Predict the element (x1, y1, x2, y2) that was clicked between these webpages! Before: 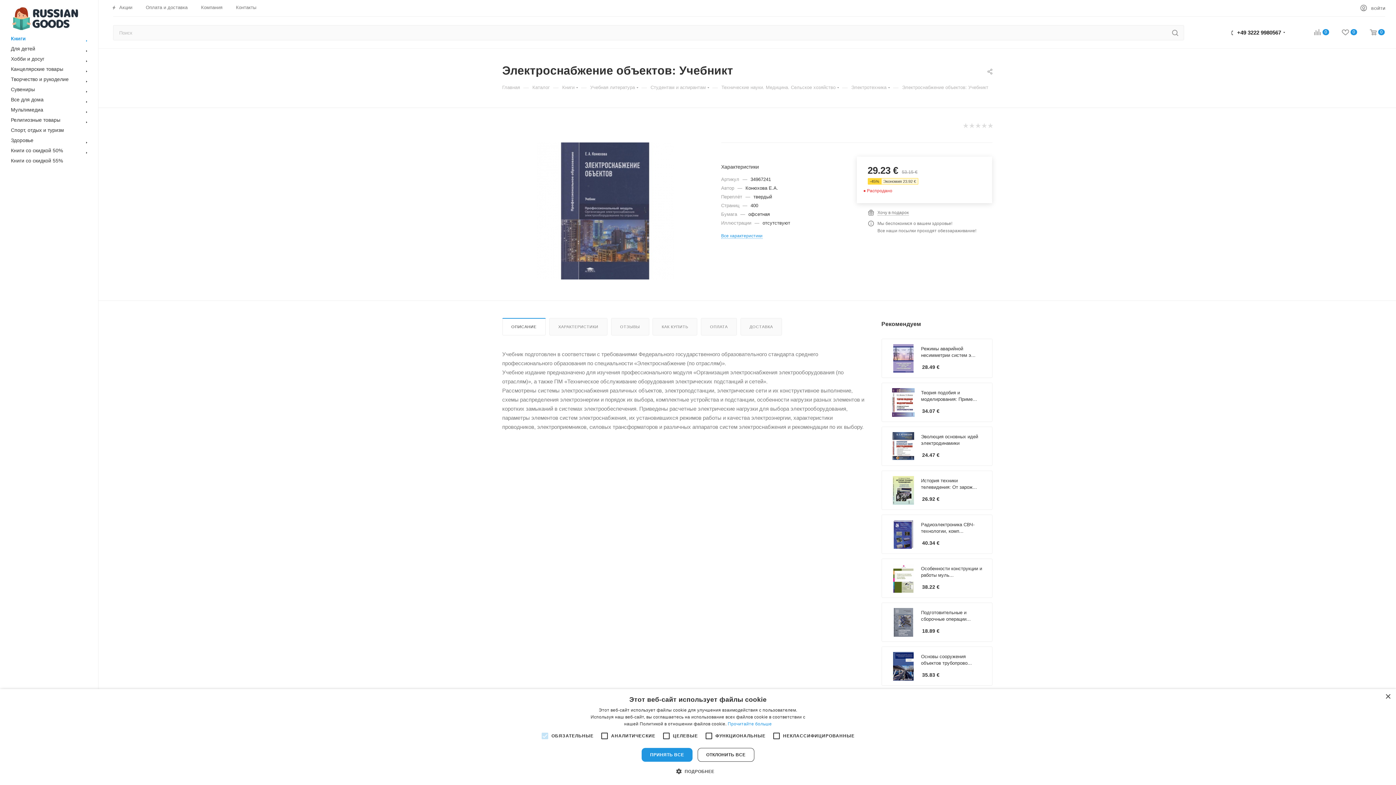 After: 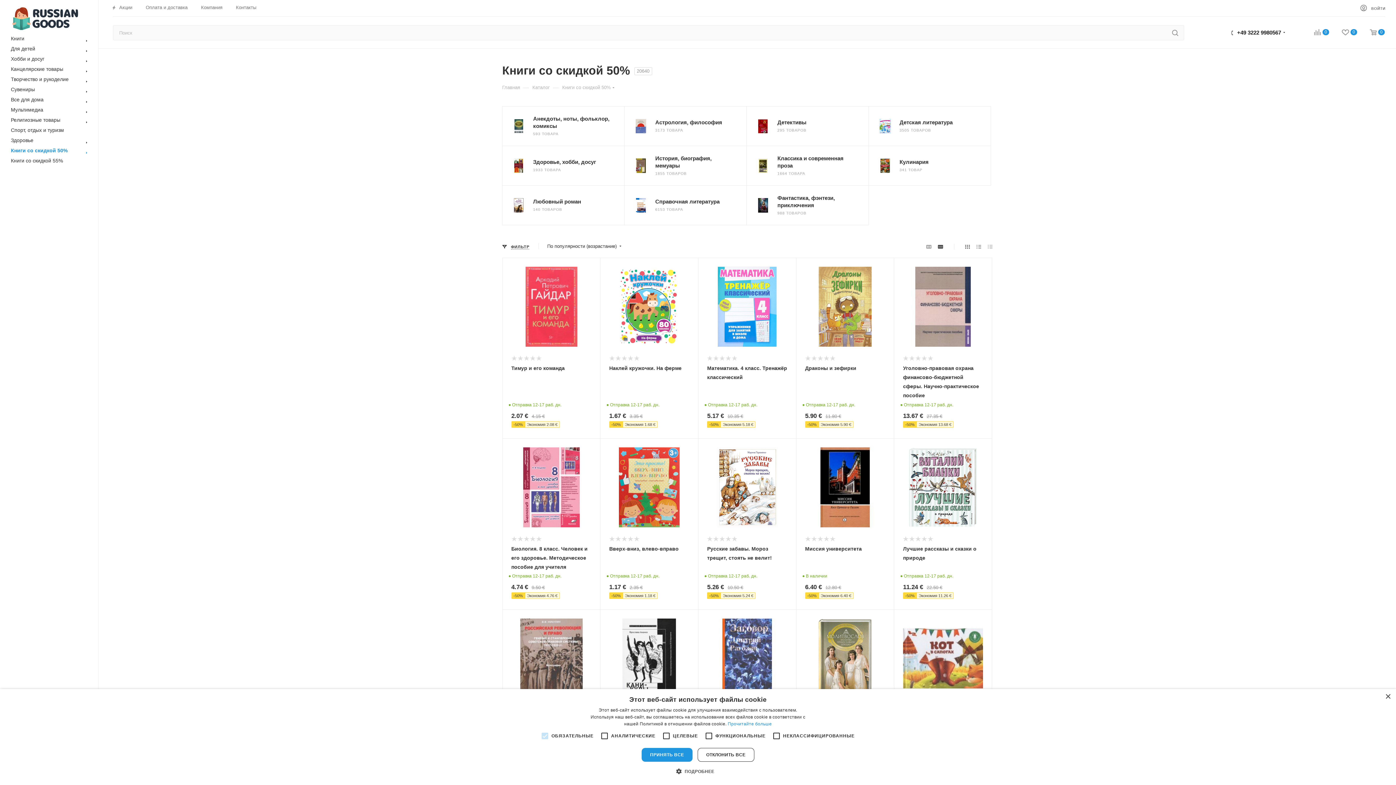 Action: bbox: (2, 145, 98, 155) label: Книги со скидкой 50%